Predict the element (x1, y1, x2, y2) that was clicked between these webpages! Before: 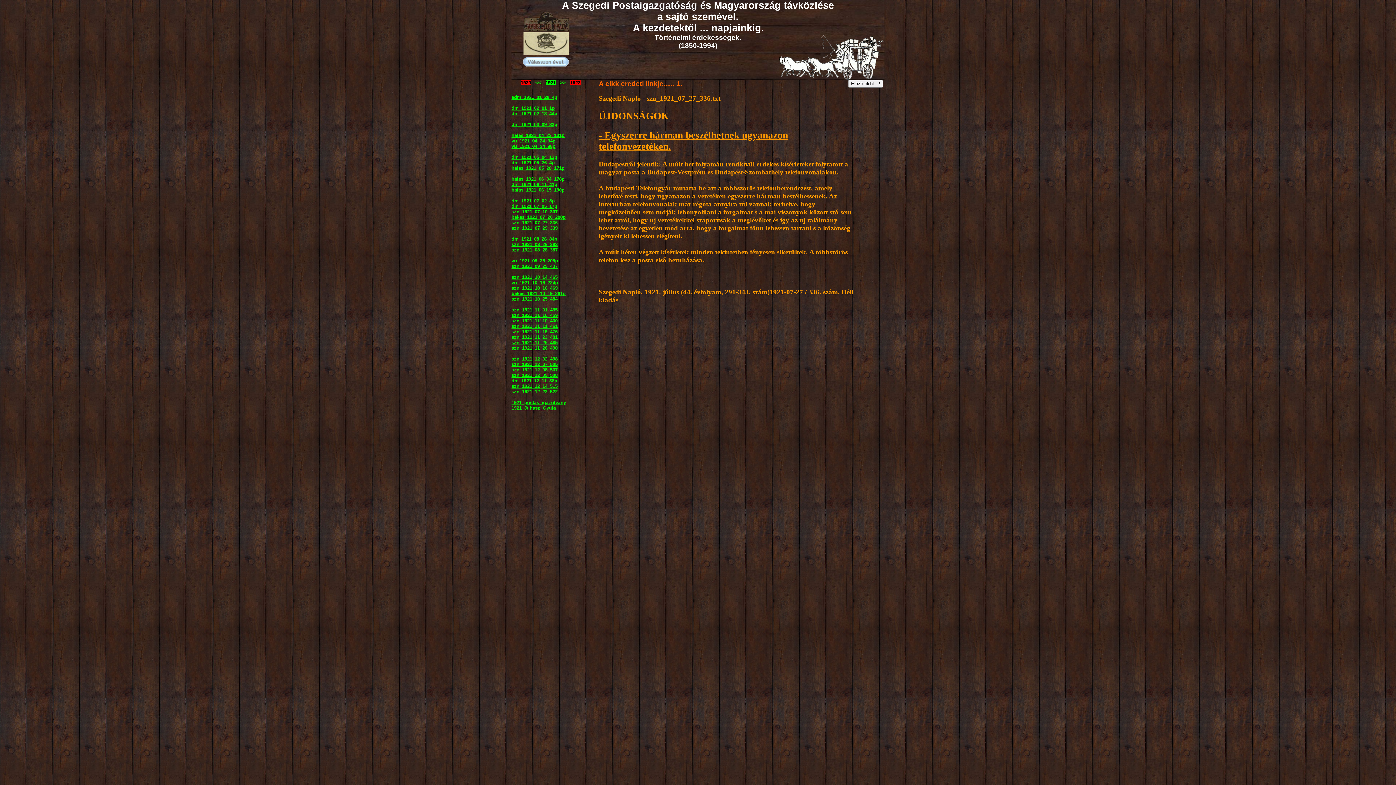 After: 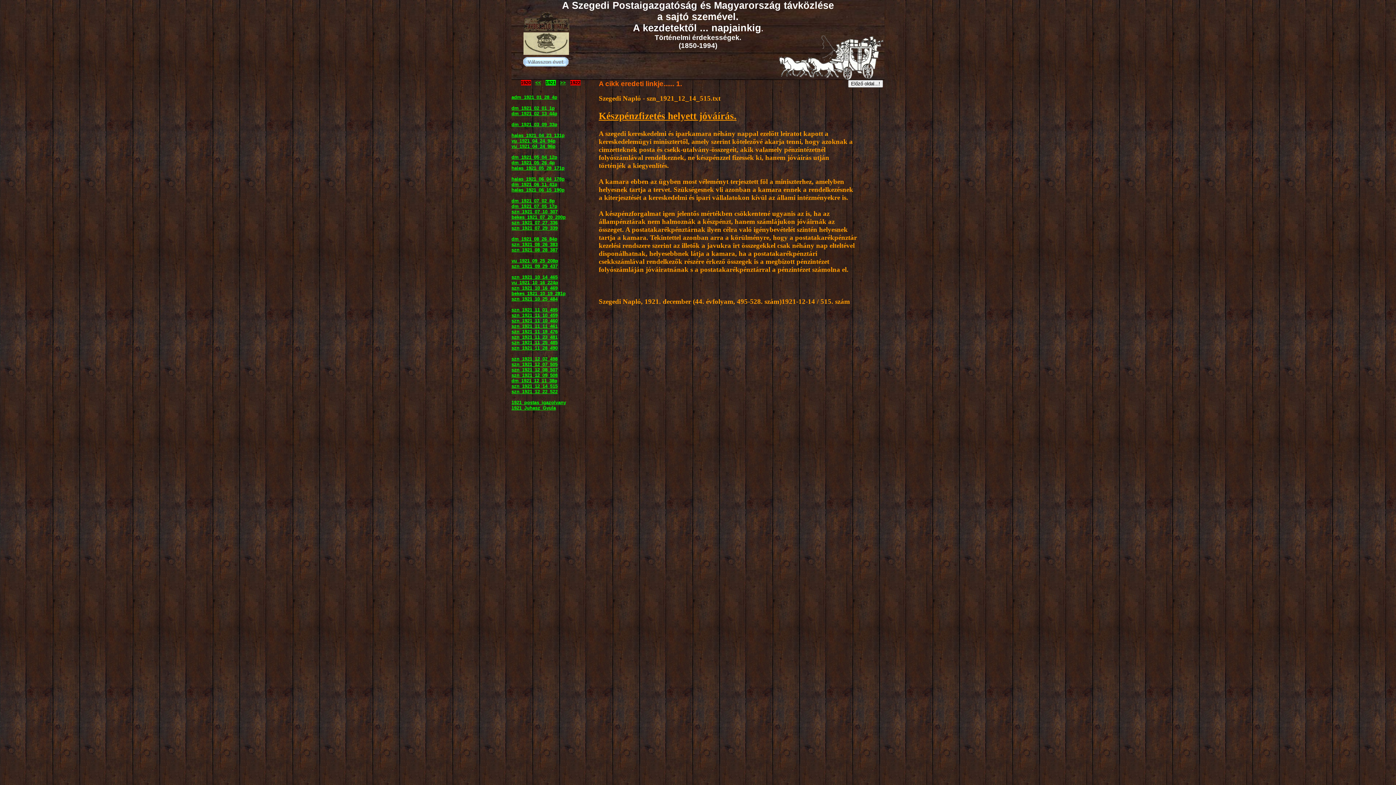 Action: bbox: (511, 383, 557, 389) label: szn_1921_12_14_515